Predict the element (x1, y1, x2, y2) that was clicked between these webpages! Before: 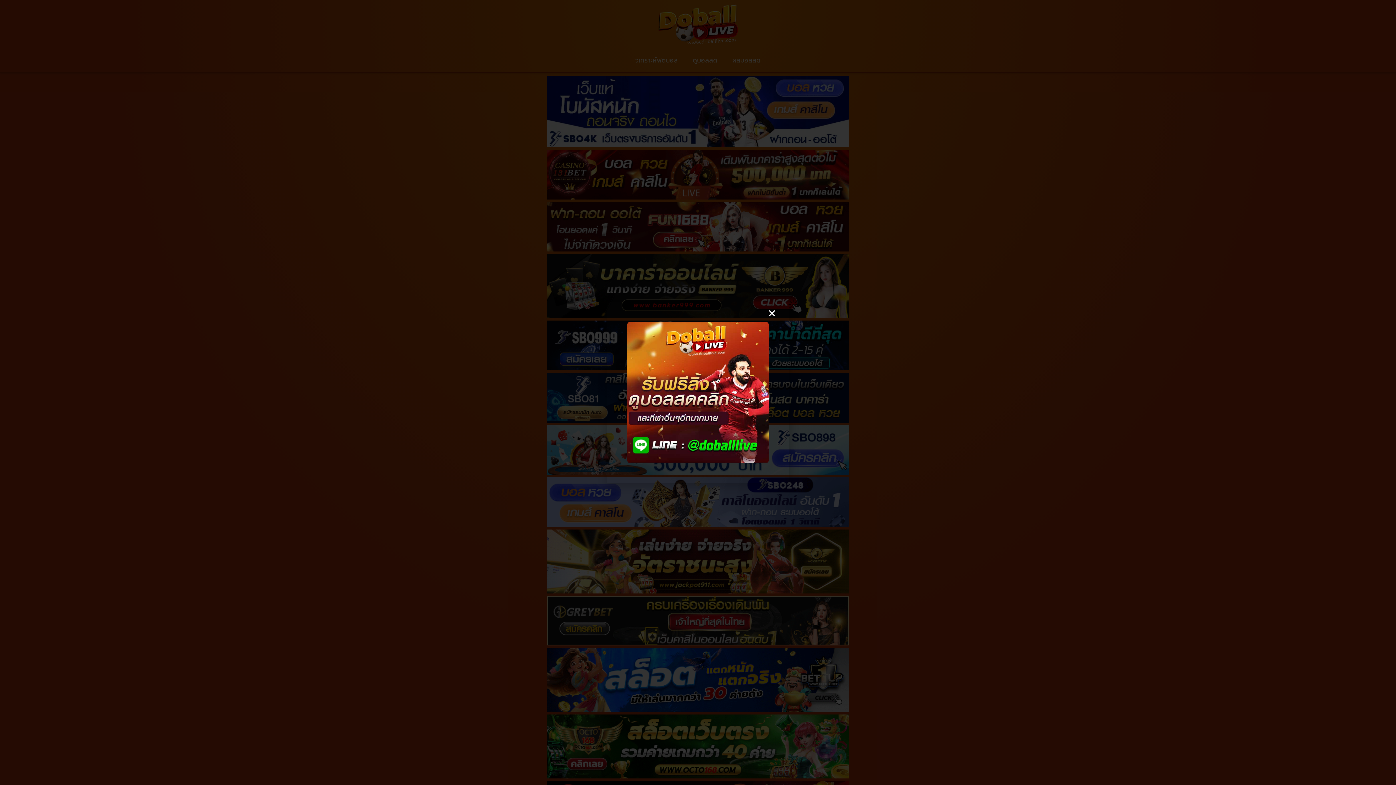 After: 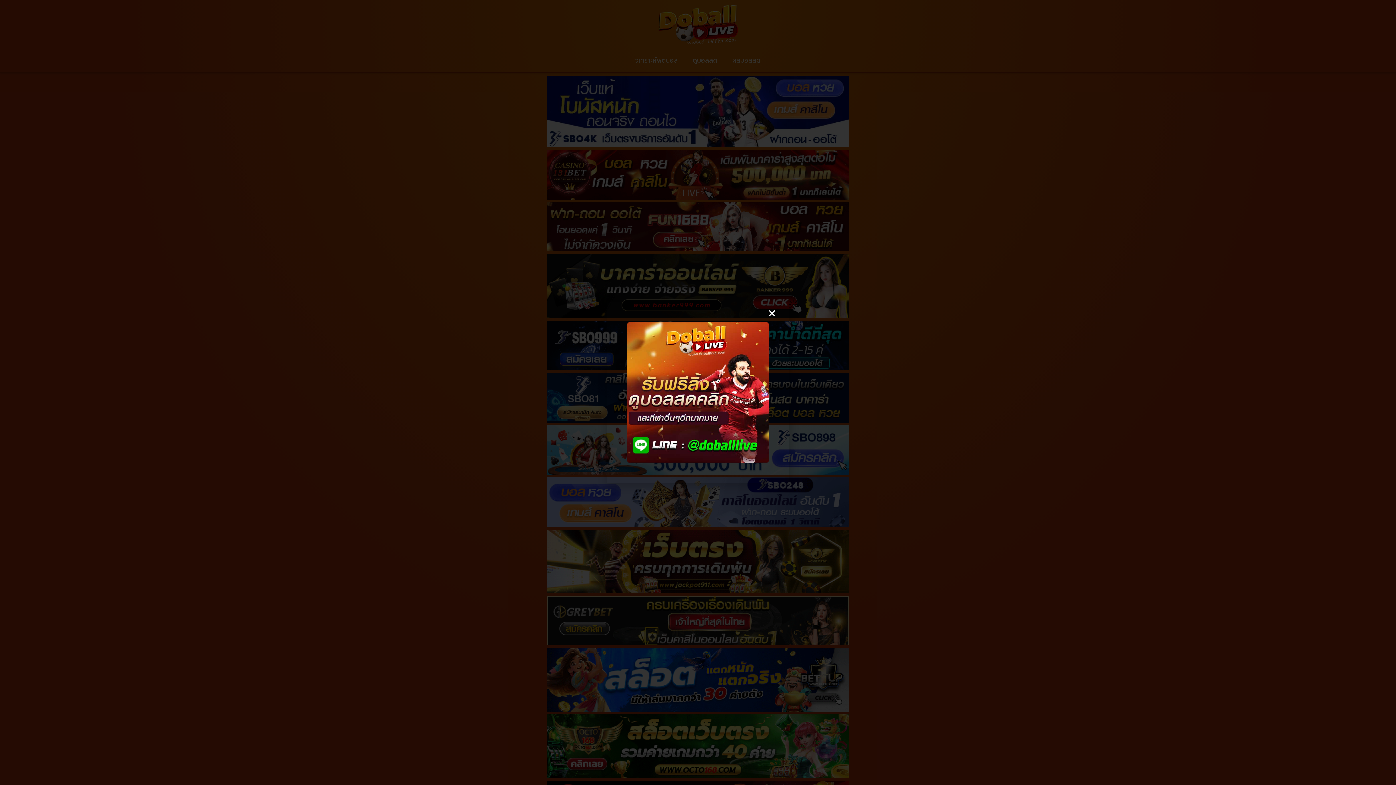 Action: bbox: (627, 321, 769, 463)